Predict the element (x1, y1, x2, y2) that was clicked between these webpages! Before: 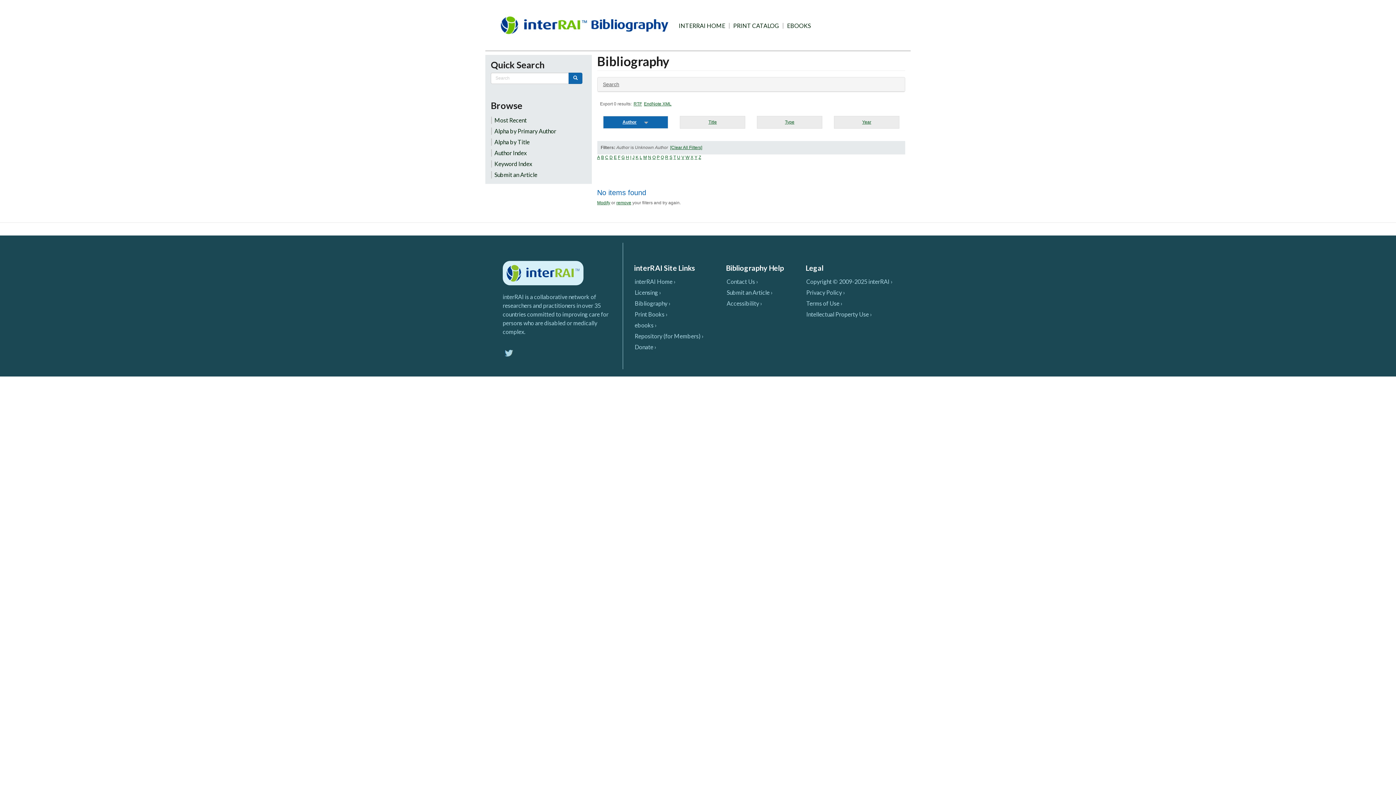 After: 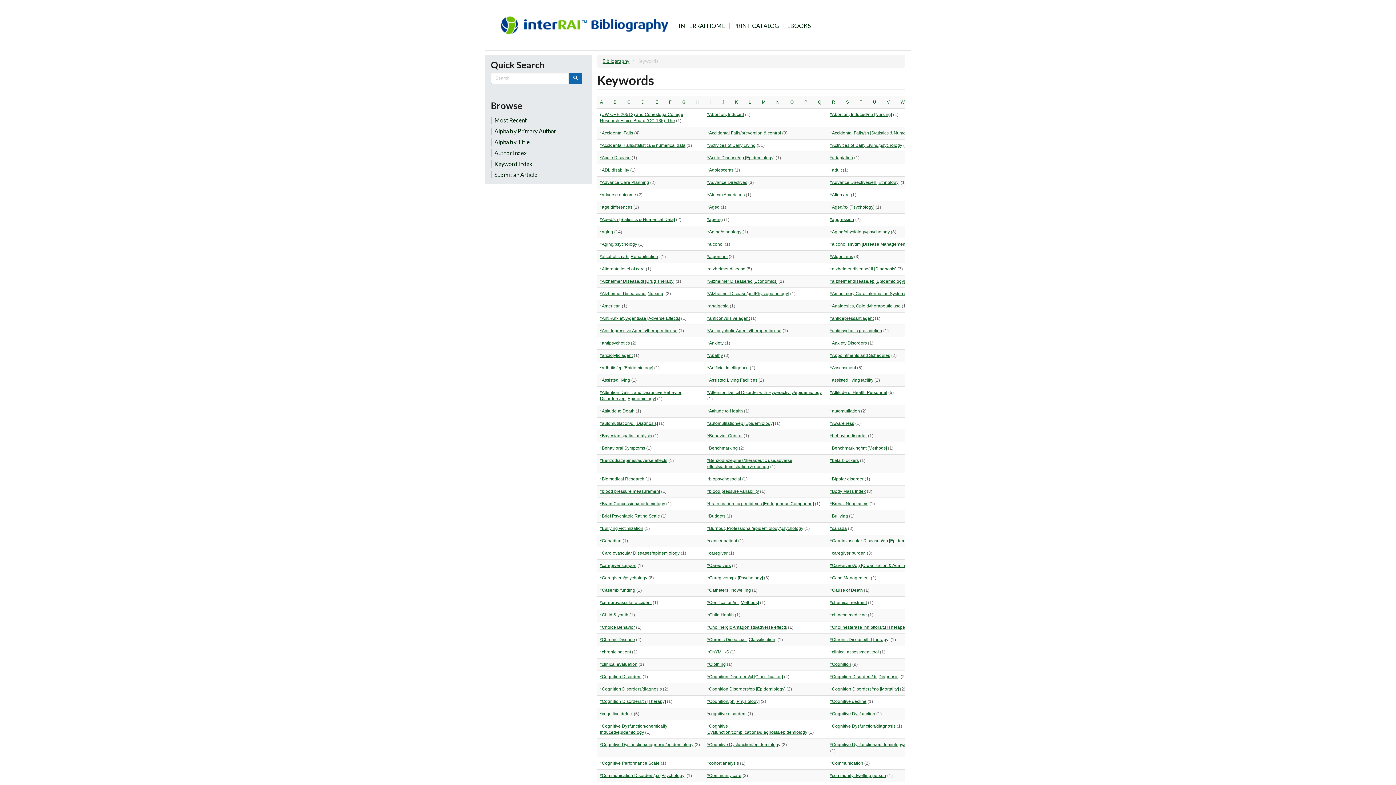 Action: bbox: (493, 160, 582, 167) label: Keyword Index